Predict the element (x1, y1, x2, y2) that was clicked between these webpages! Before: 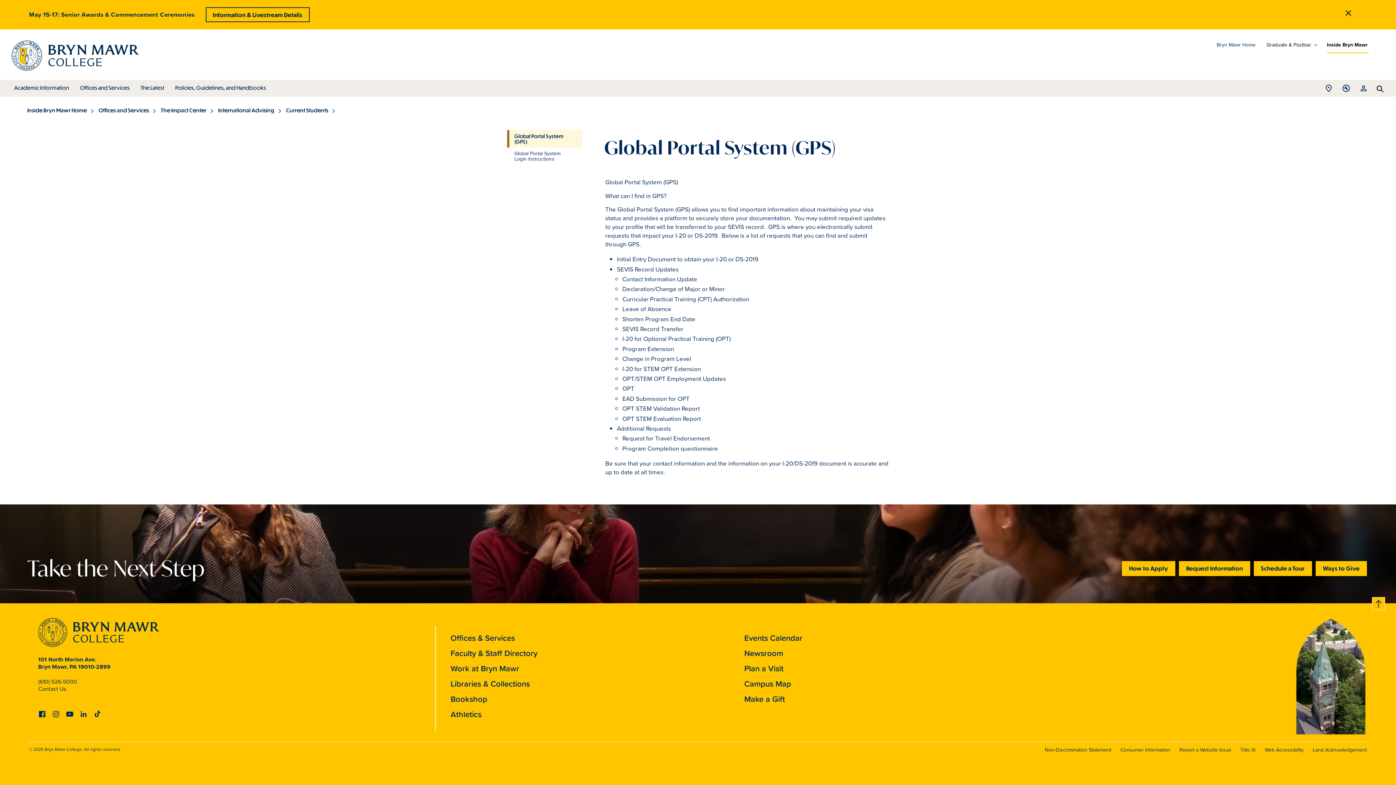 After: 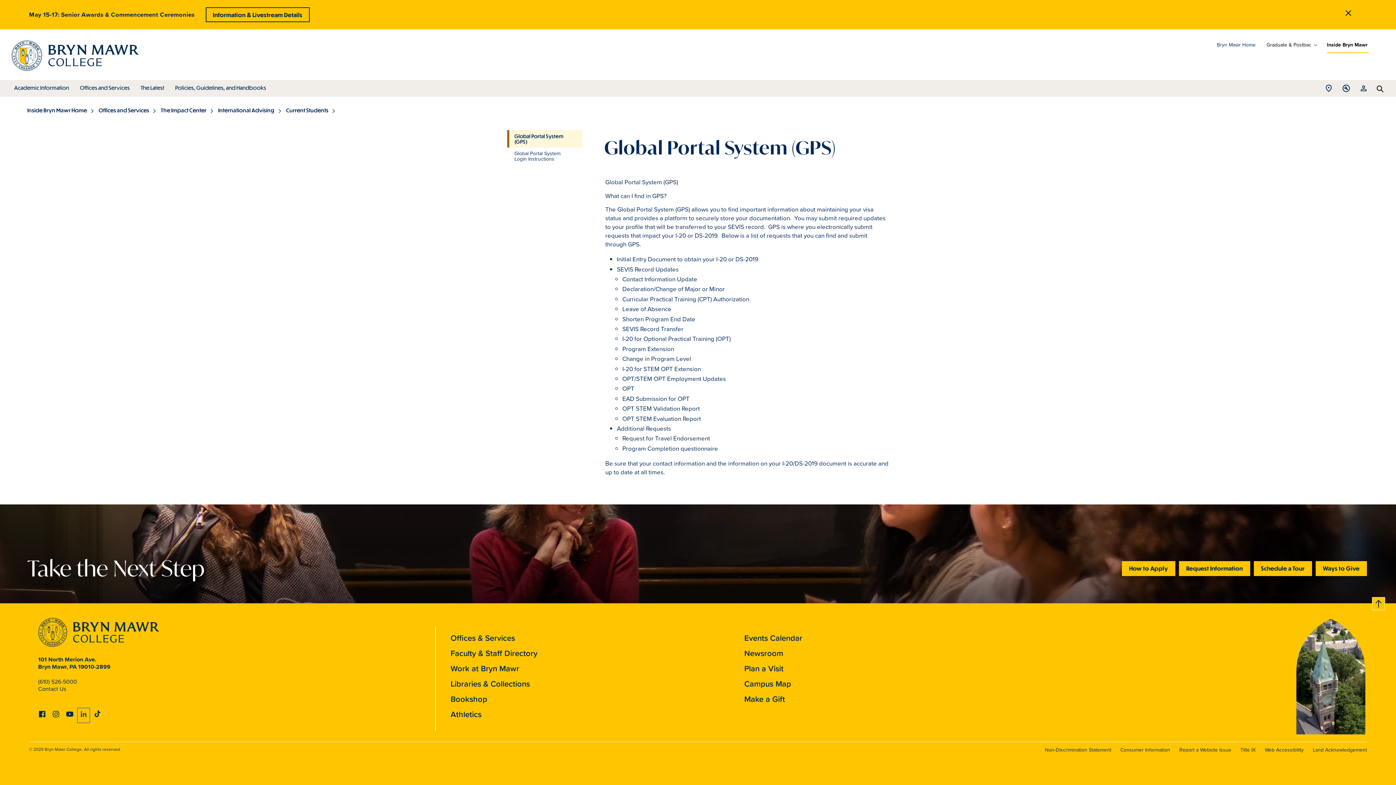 Action: bbox: (78, 709, 88, 722) label: Linkedin